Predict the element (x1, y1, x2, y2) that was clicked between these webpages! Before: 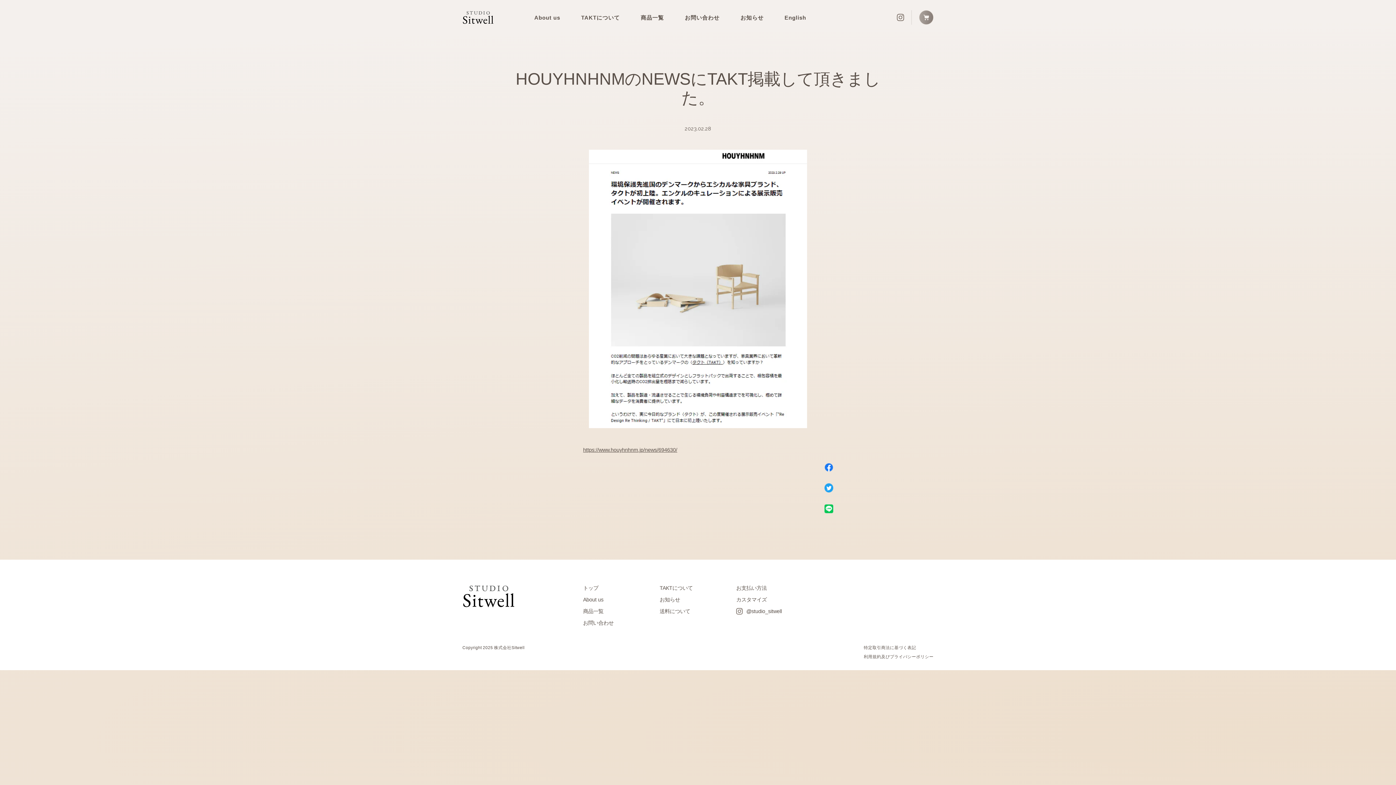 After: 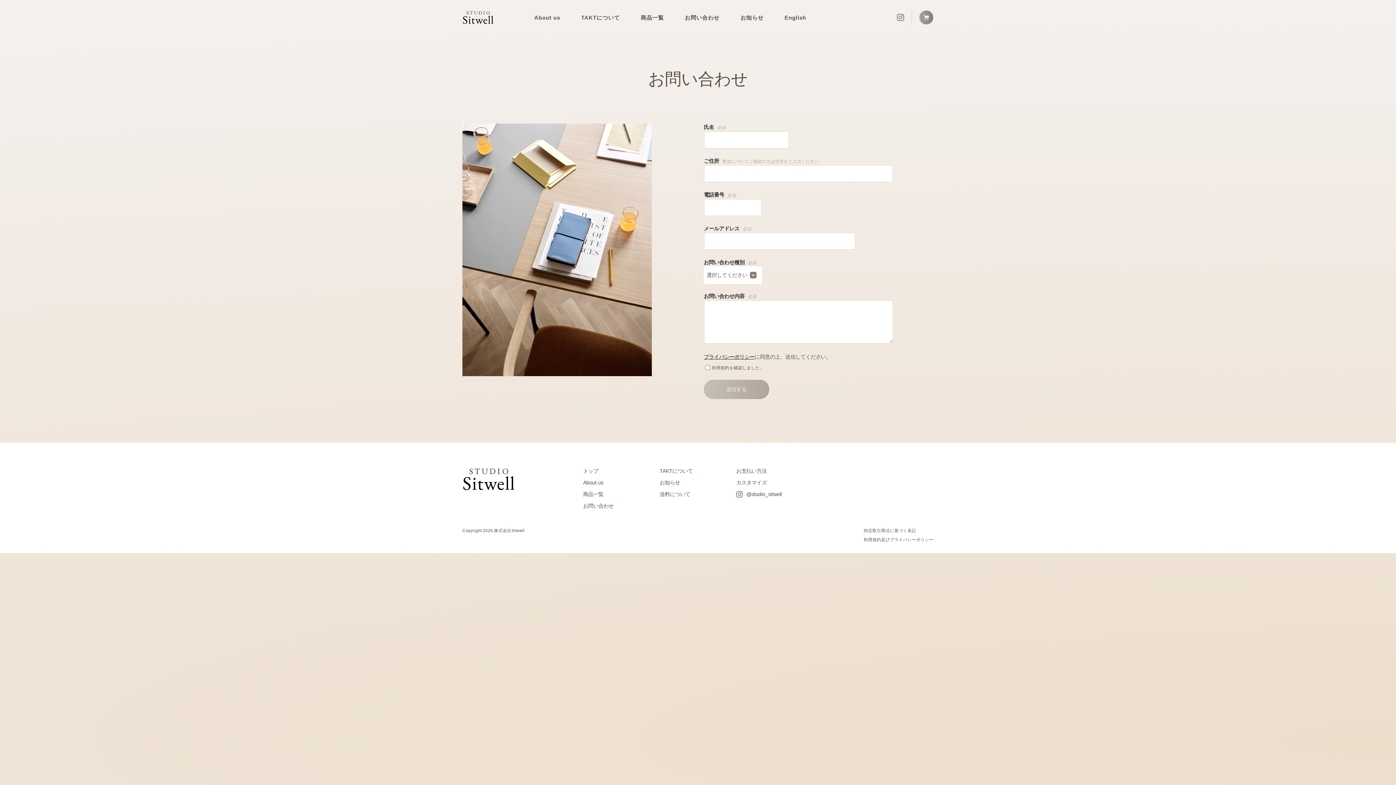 Action: bbox: (583, 620, 613, 626) label: お問い合わせ